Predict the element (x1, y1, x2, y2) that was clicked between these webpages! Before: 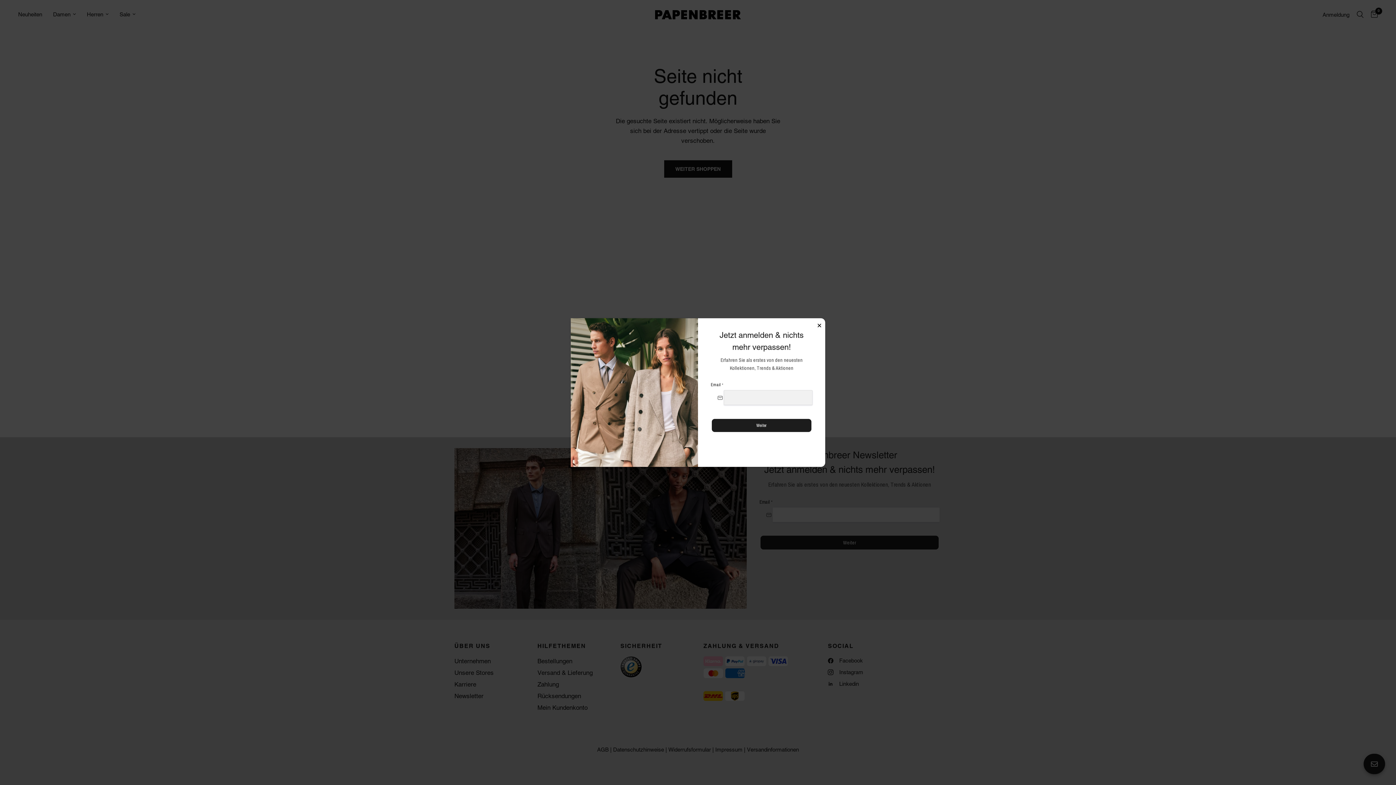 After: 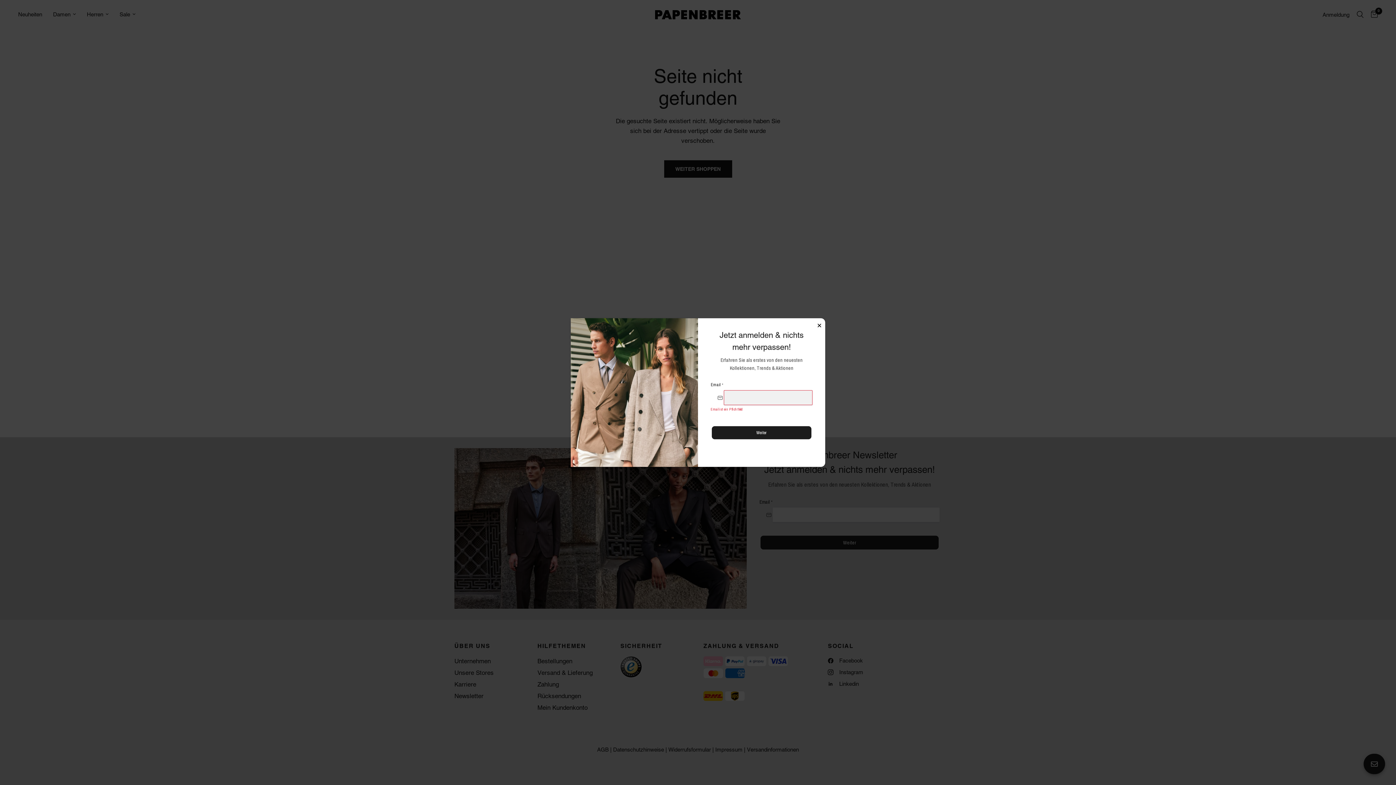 Action: label: Weiter bbox: (712, 419, 811, 432)